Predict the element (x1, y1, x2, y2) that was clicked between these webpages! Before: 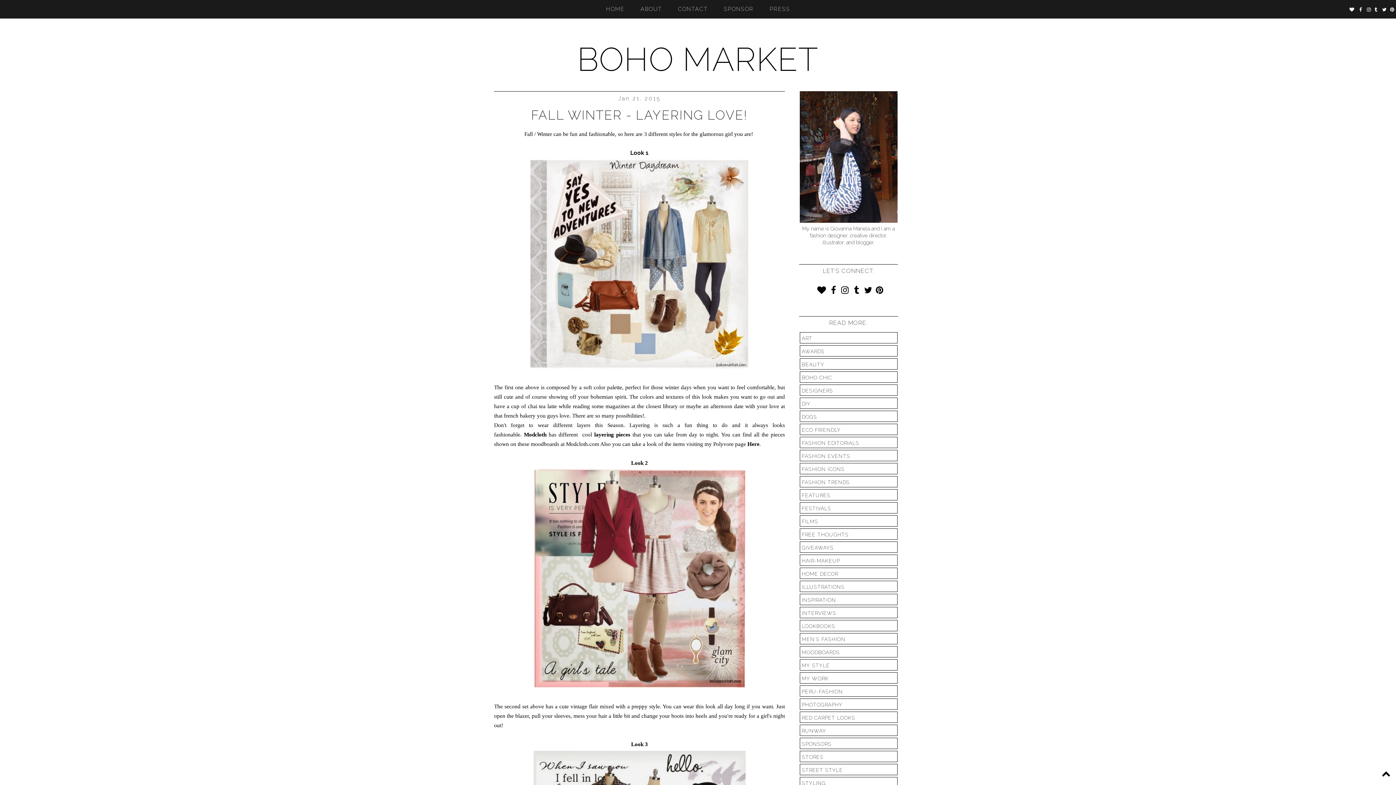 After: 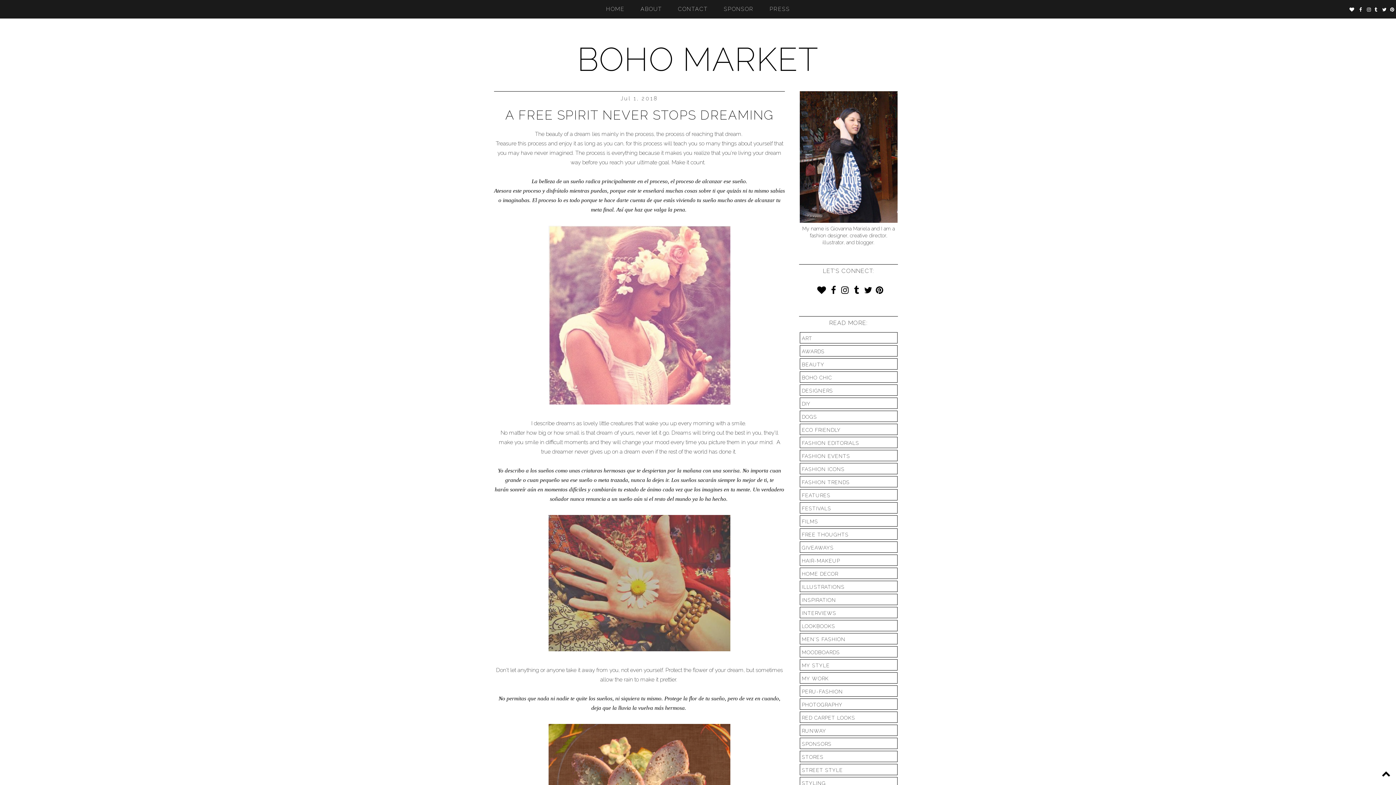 Action: label: HOME bbox: (598, 0, 632, 18)